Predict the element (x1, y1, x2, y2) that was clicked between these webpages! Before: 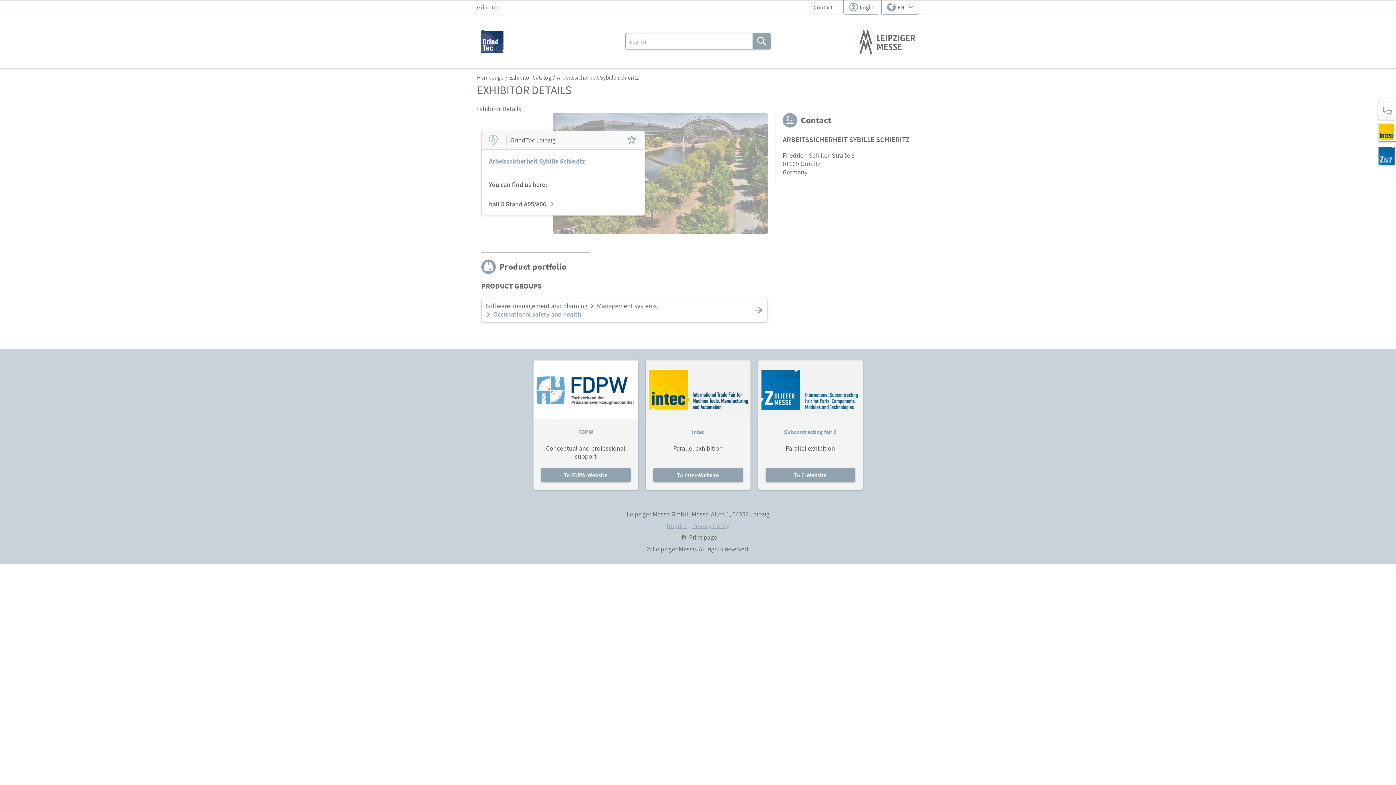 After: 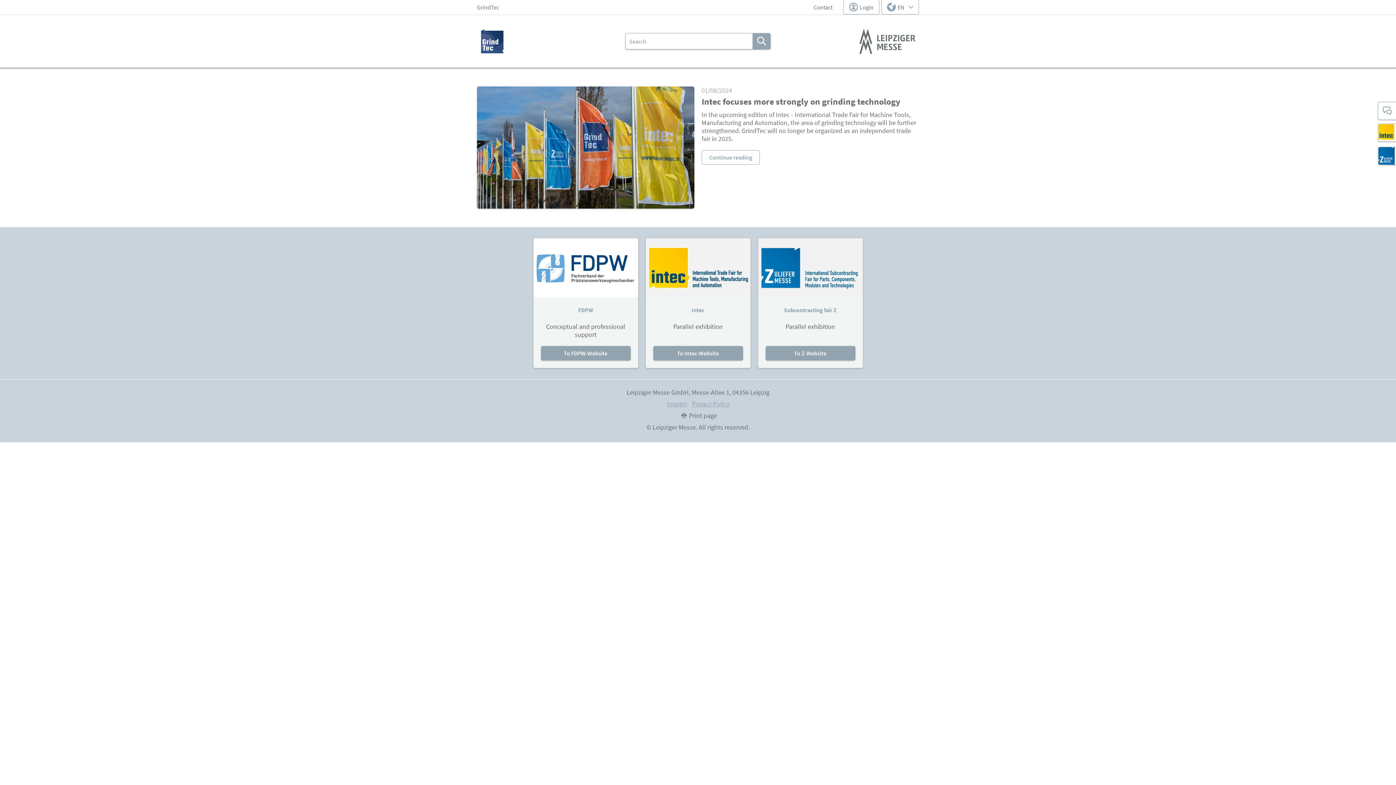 Action: bbox: (477, 14, 507, 67)